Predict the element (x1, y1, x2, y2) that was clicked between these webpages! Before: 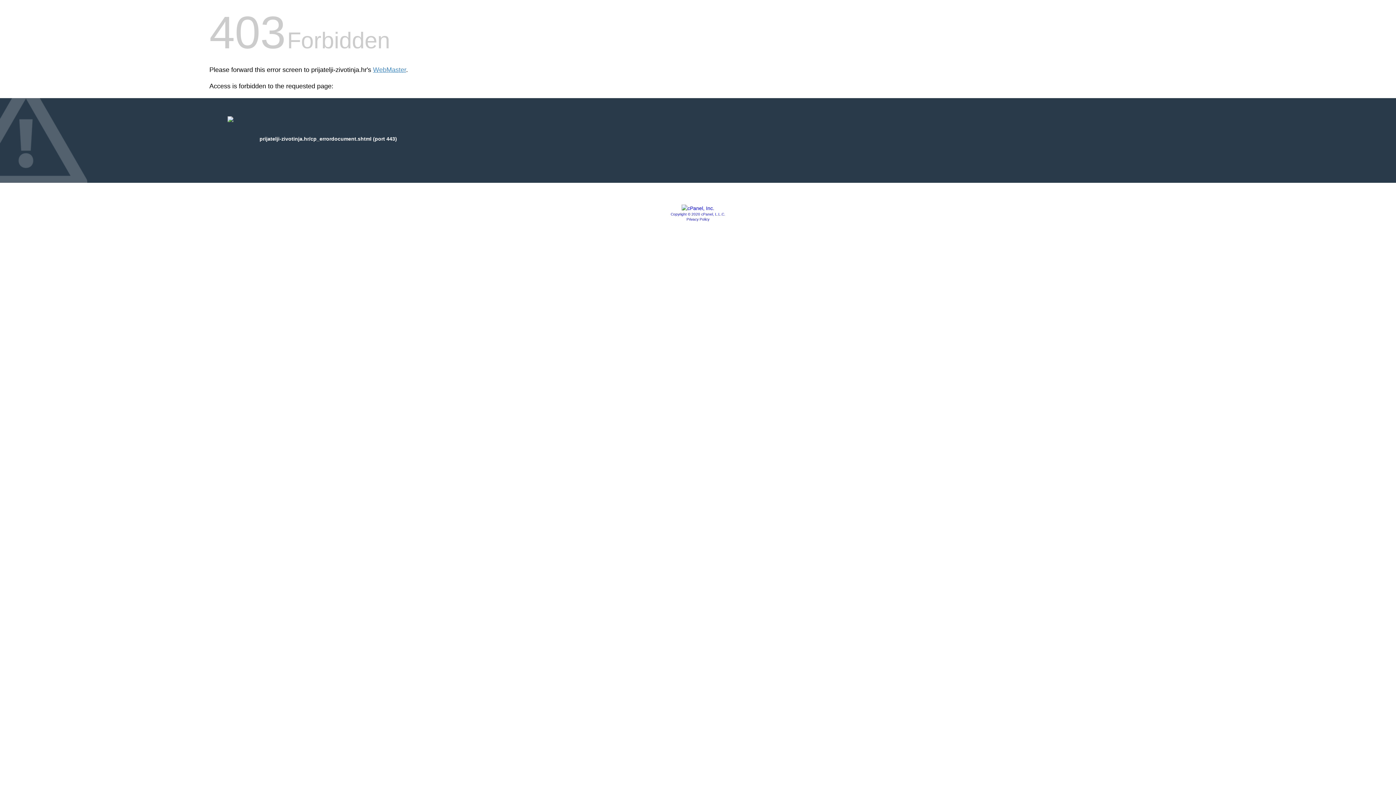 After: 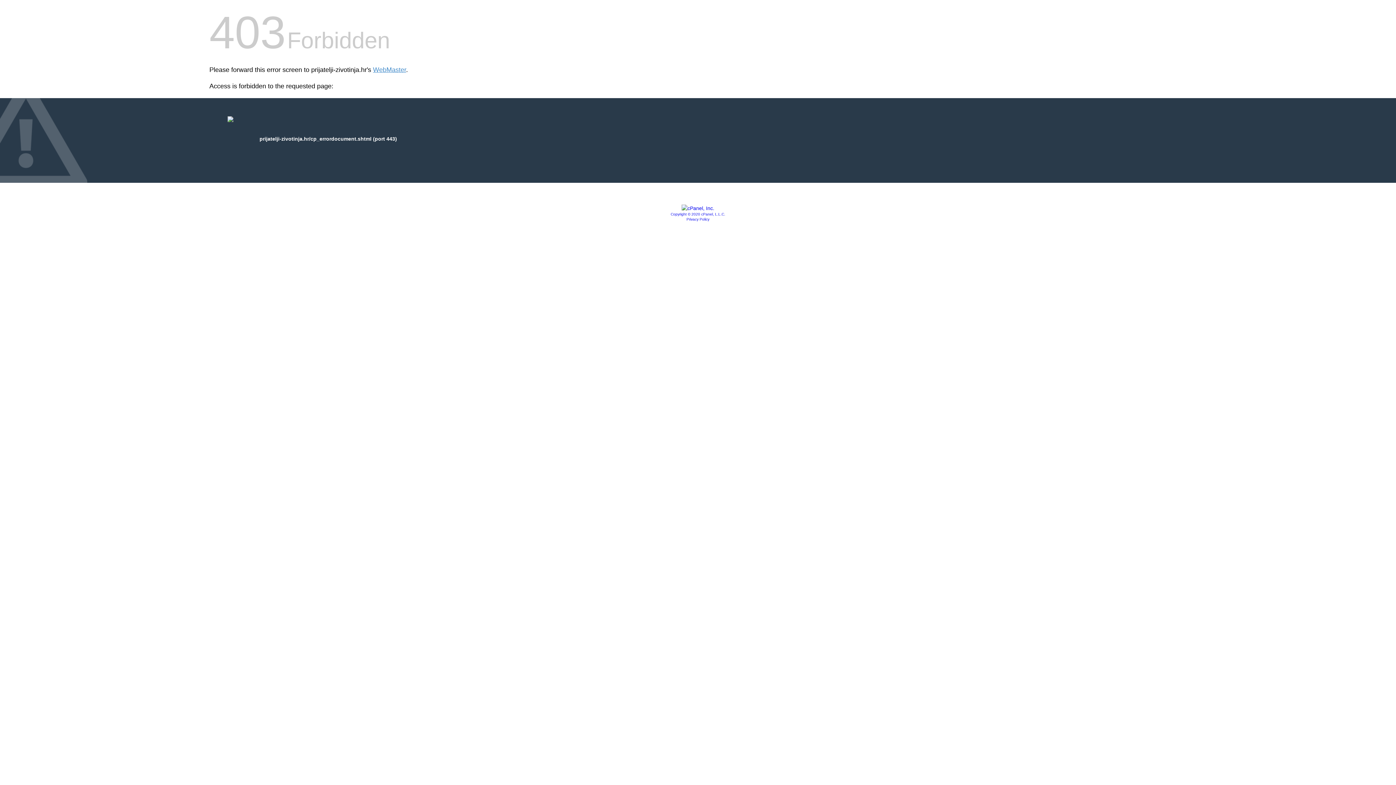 Action: label: Privacy Policy bbox: (686, 217, 709, 221)